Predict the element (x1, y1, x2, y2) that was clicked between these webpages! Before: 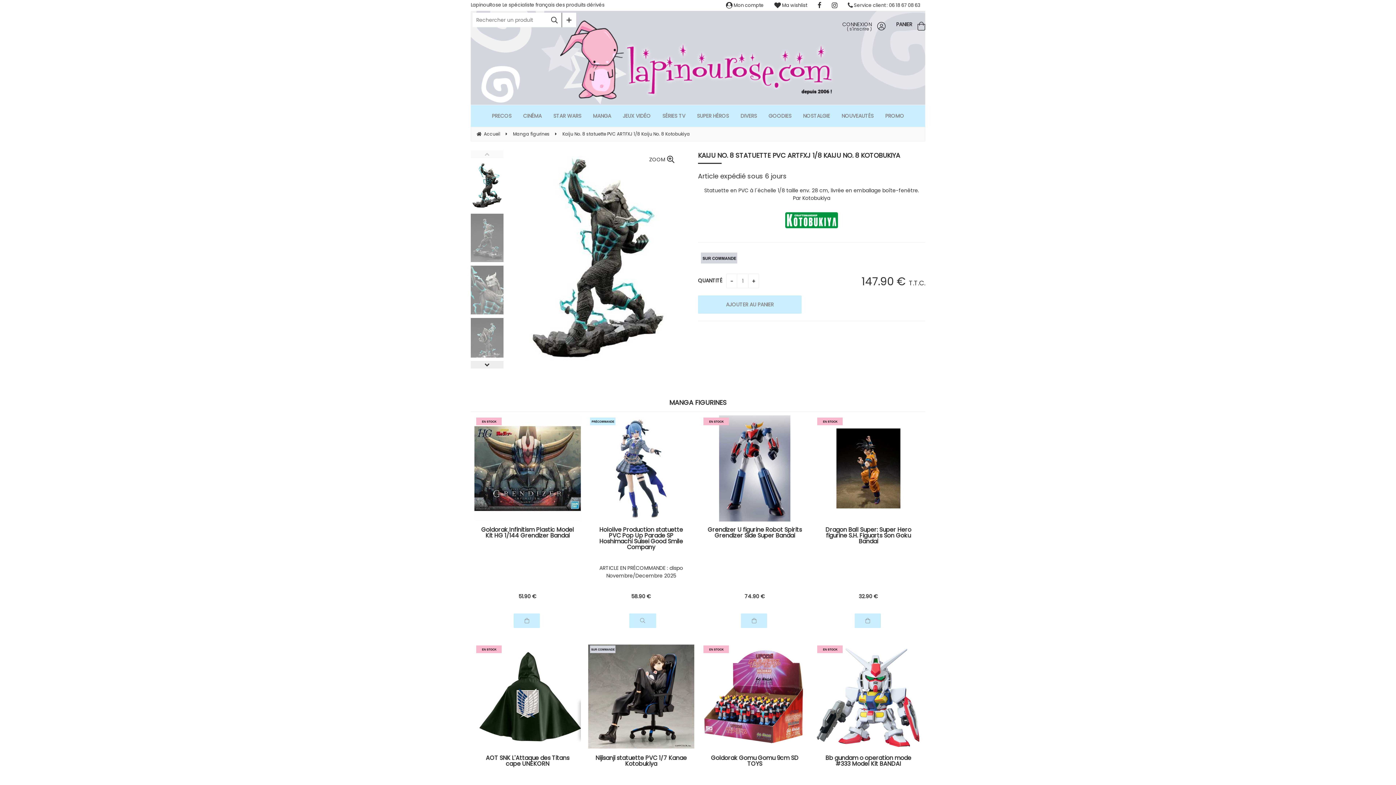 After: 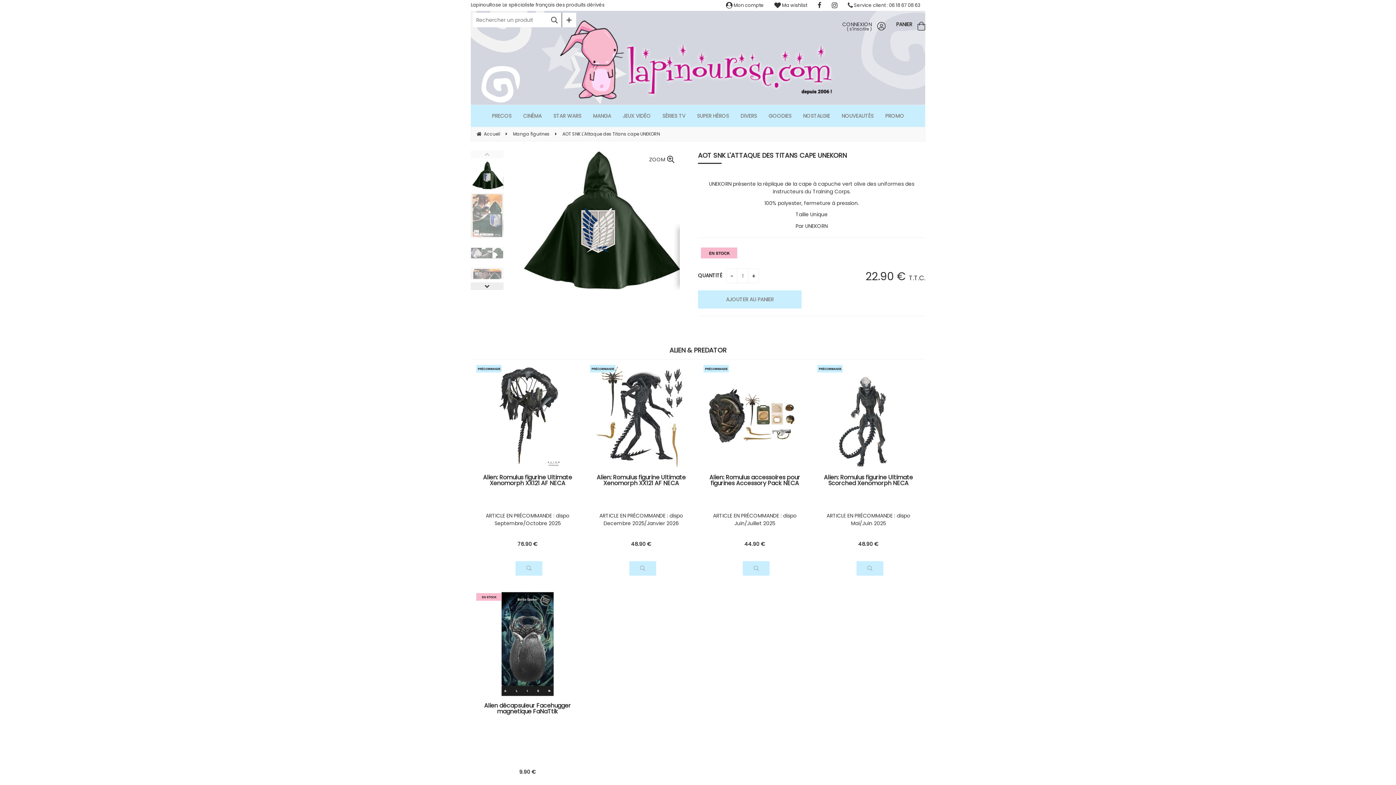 Action: bbox: (474, 643, 580, 750)